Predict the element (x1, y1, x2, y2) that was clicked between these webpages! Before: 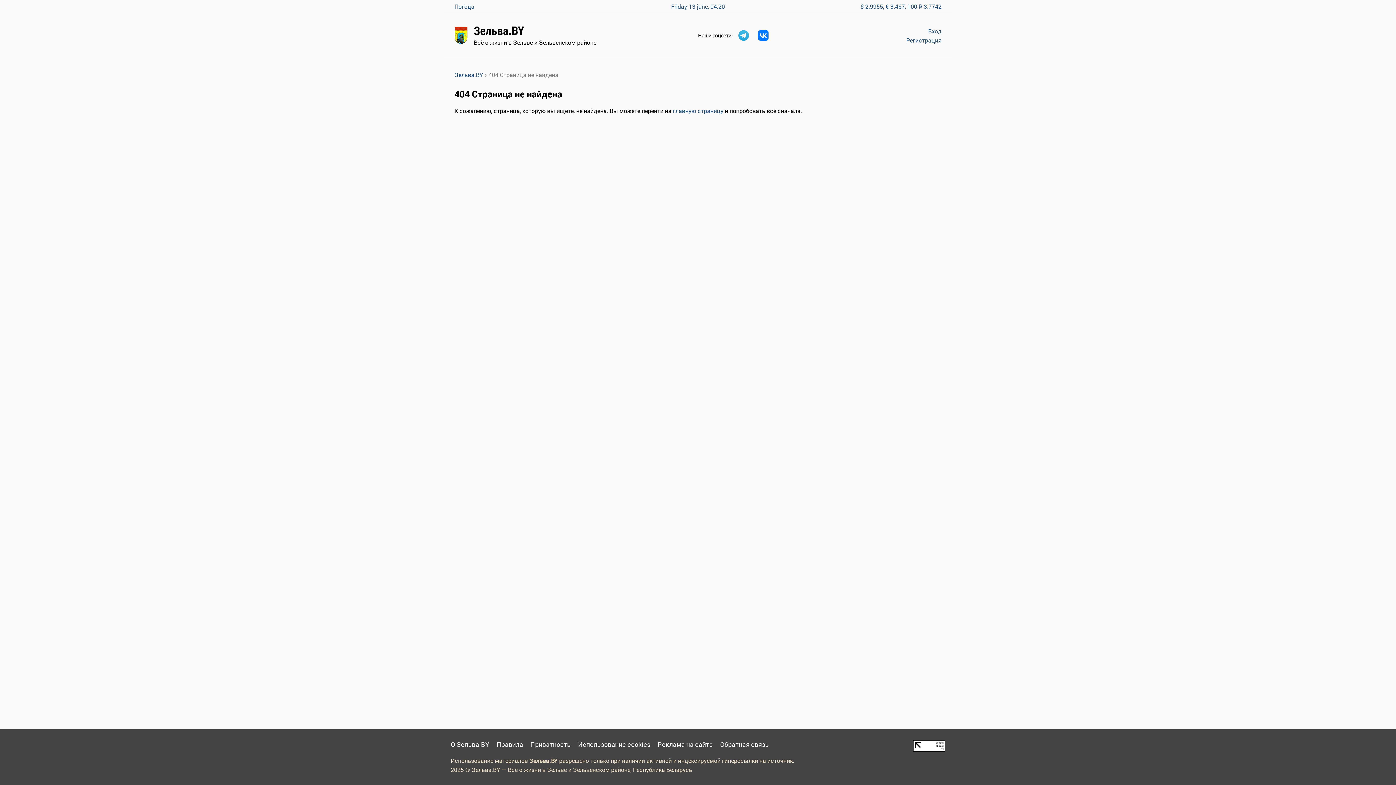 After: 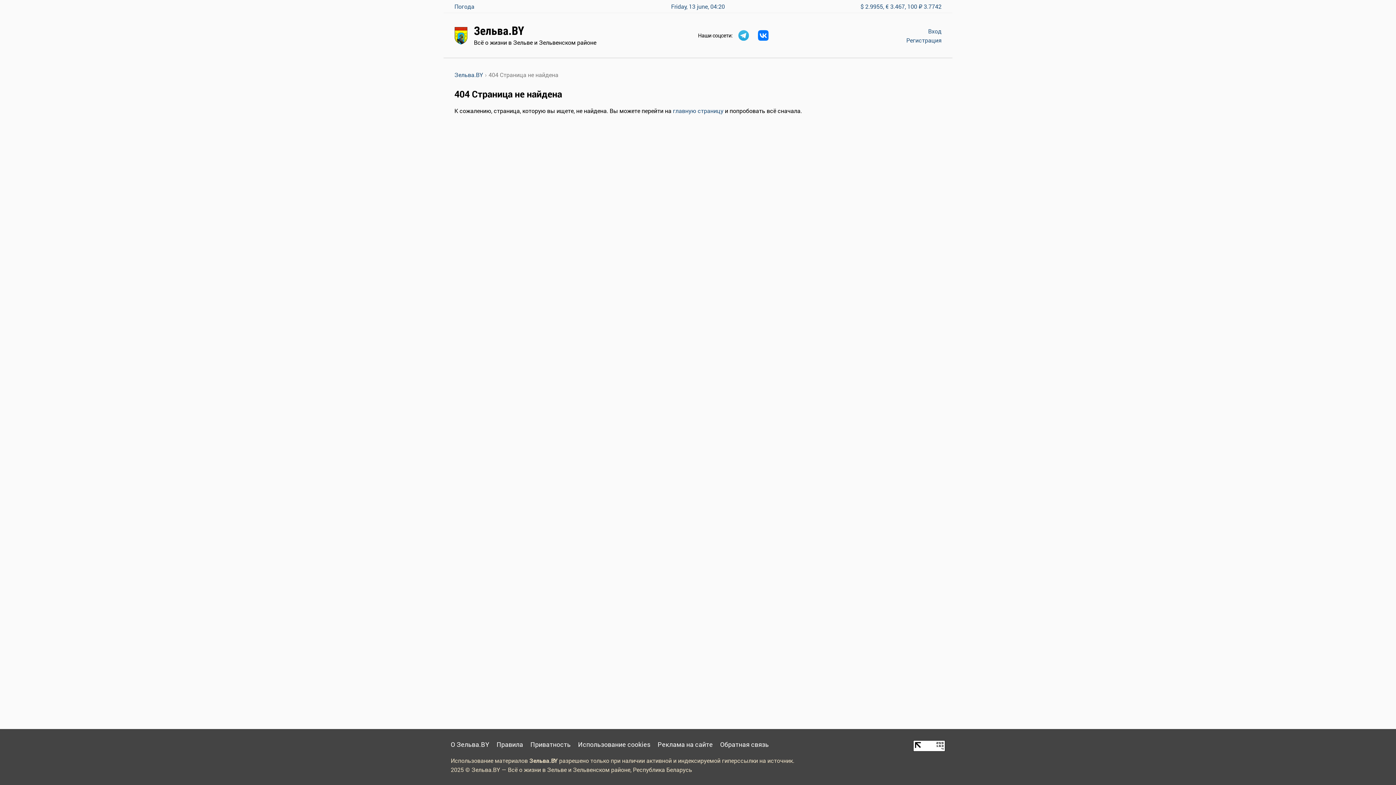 Action: bbox: (758, 30, 768, 40)